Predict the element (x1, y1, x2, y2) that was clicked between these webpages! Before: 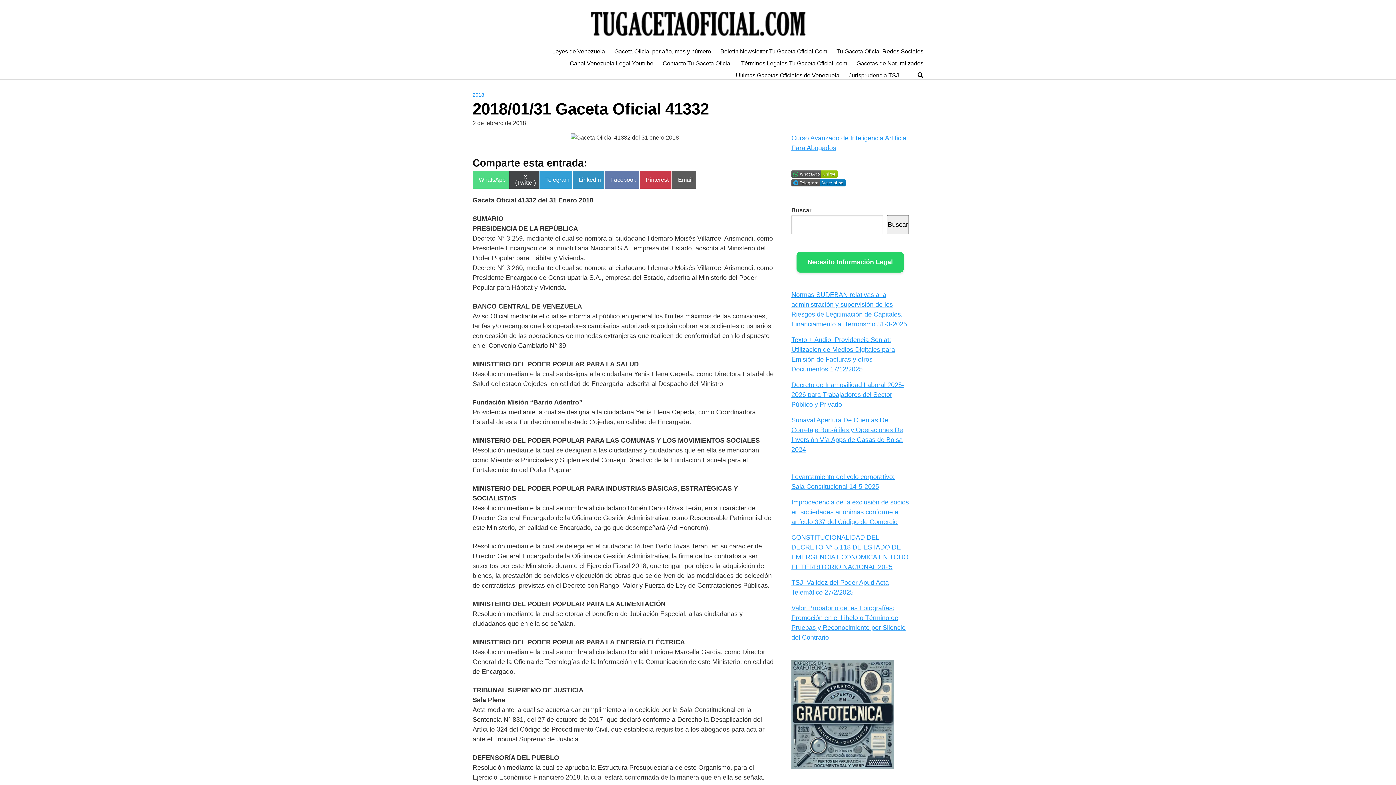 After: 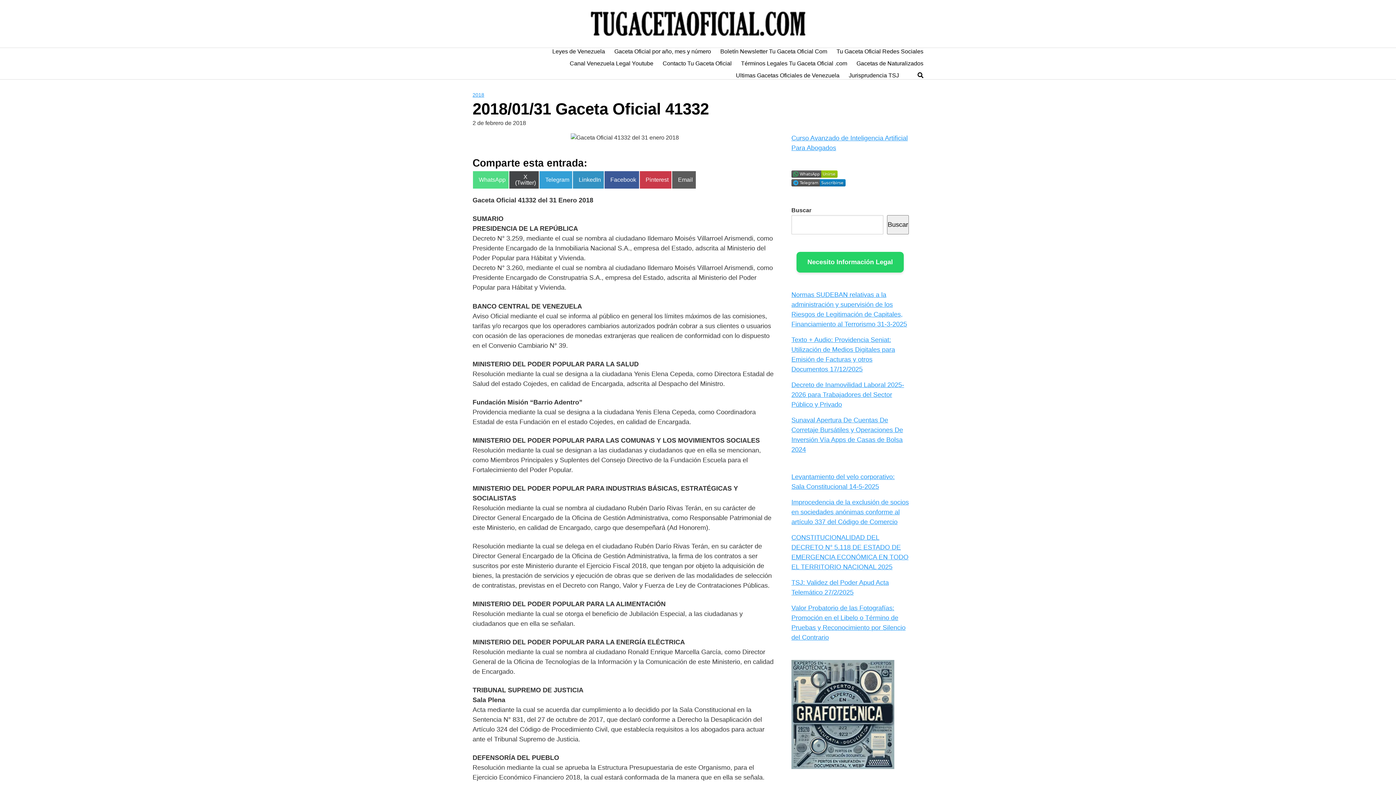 Action: label: Compartir en
Facebook bbox: (604, 171, 639, 189)